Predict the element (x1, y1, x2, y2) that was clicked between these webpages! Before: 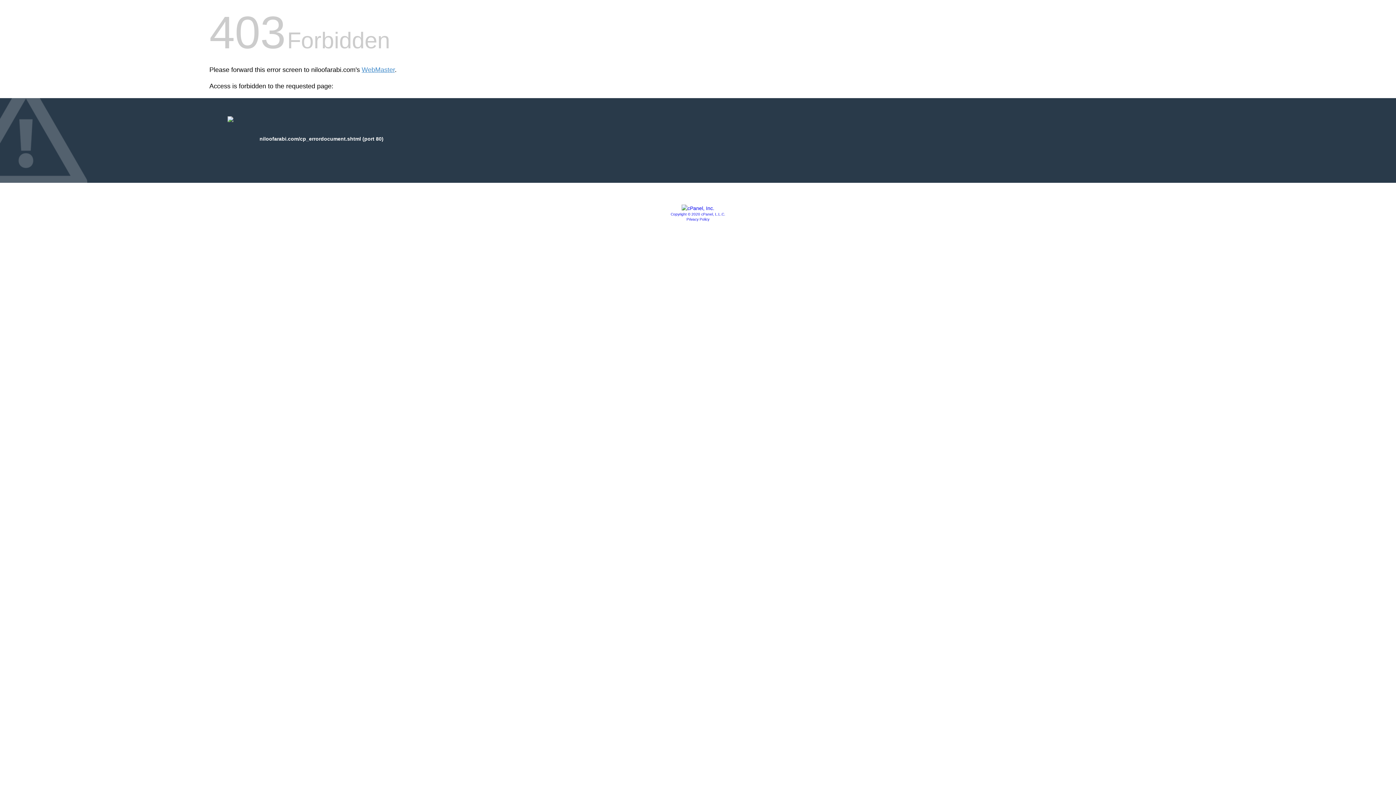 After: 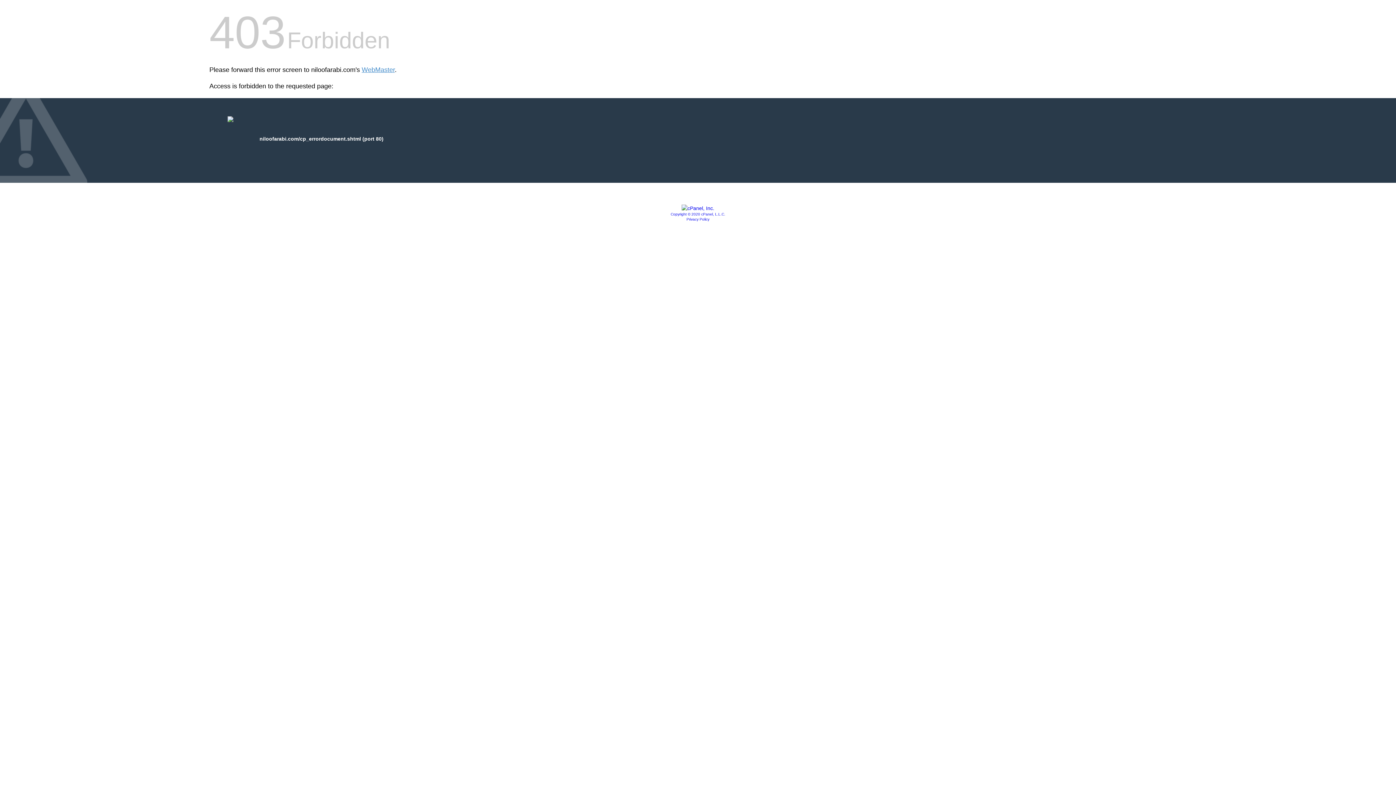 Action: bbox: (681, 205, 714, 211)